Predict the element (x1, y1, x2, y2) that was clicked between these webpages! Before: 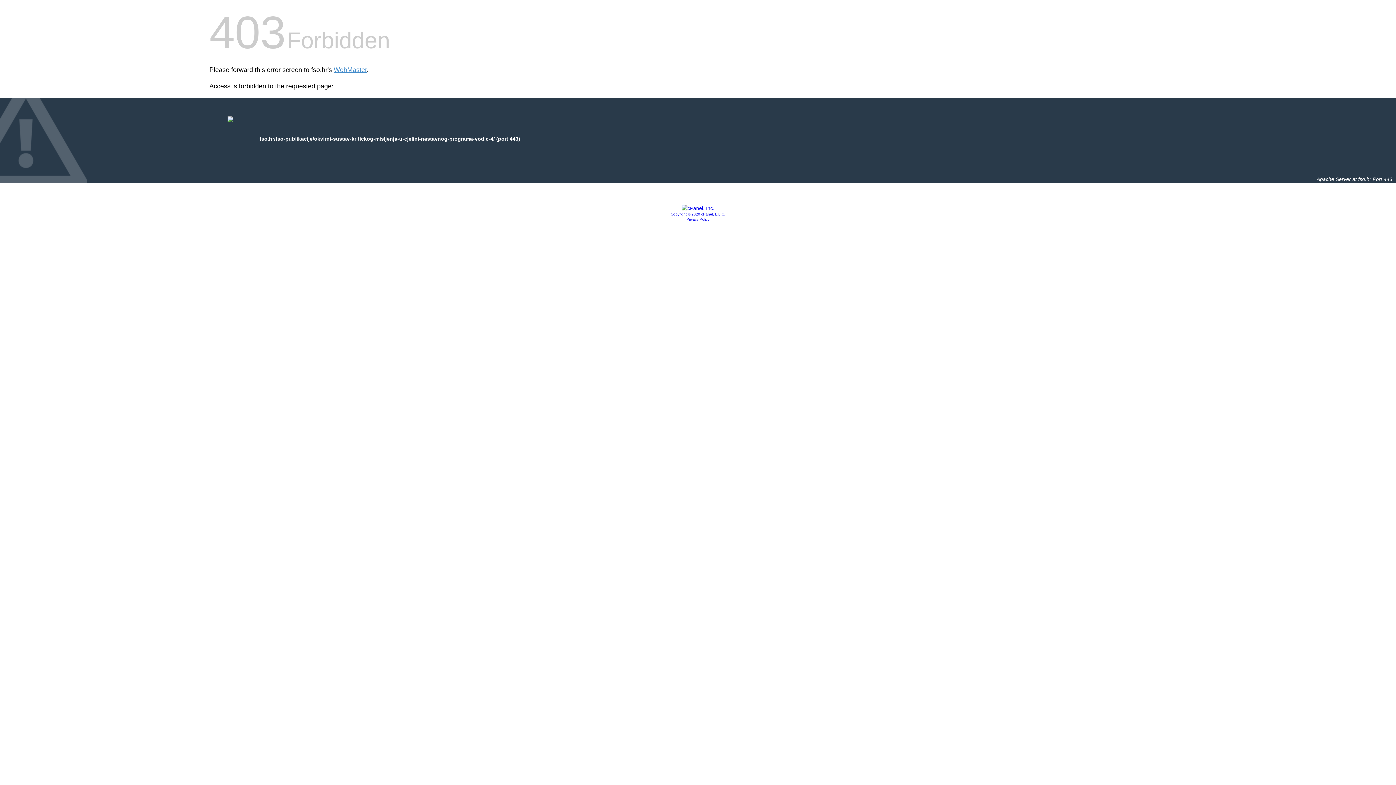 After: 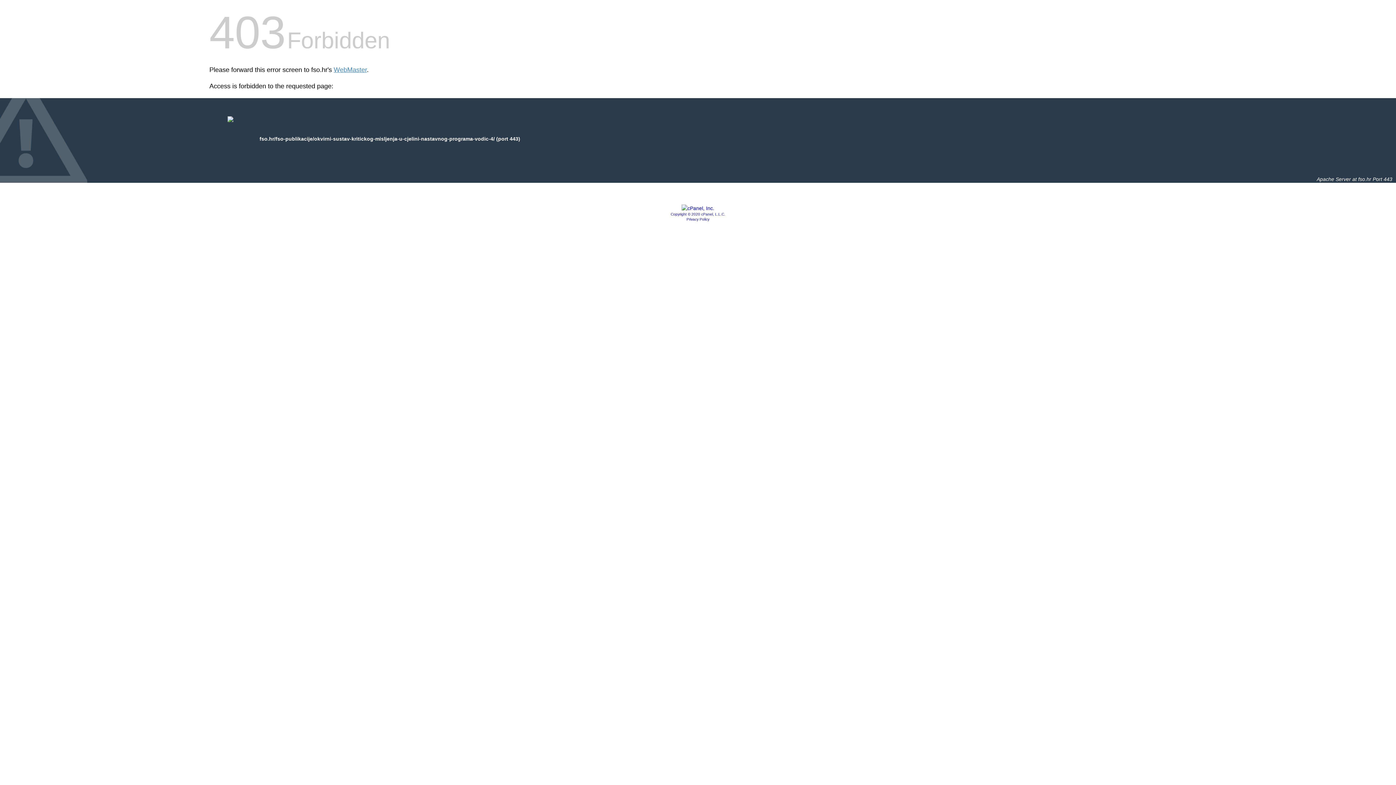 Action: bbox: (670, 212, 725, 216) label: Copyright © 2020 cPanel, L.L.C.